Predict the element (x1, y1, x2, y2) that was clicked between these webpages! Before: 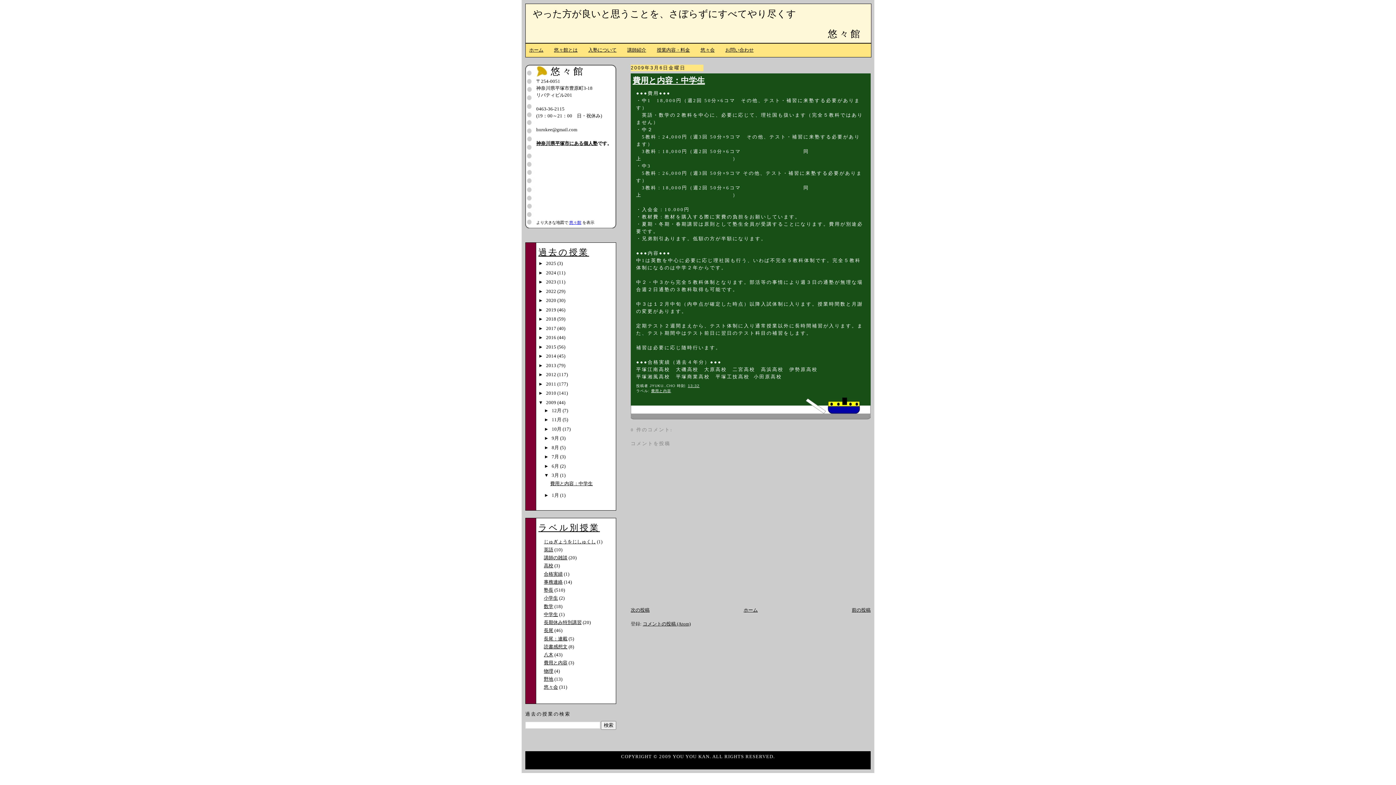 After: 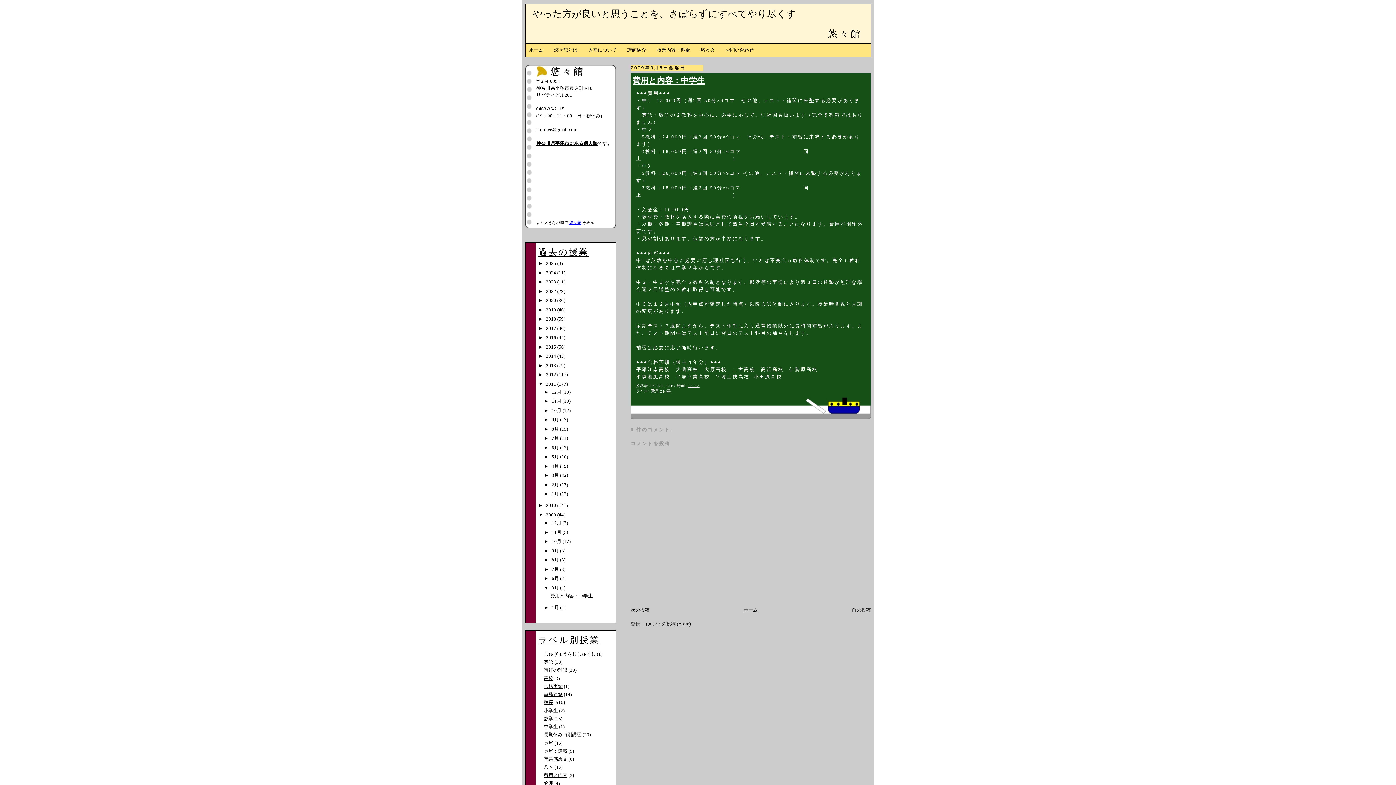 Action: label: ►   bbox: (538, 381, 546, 386)